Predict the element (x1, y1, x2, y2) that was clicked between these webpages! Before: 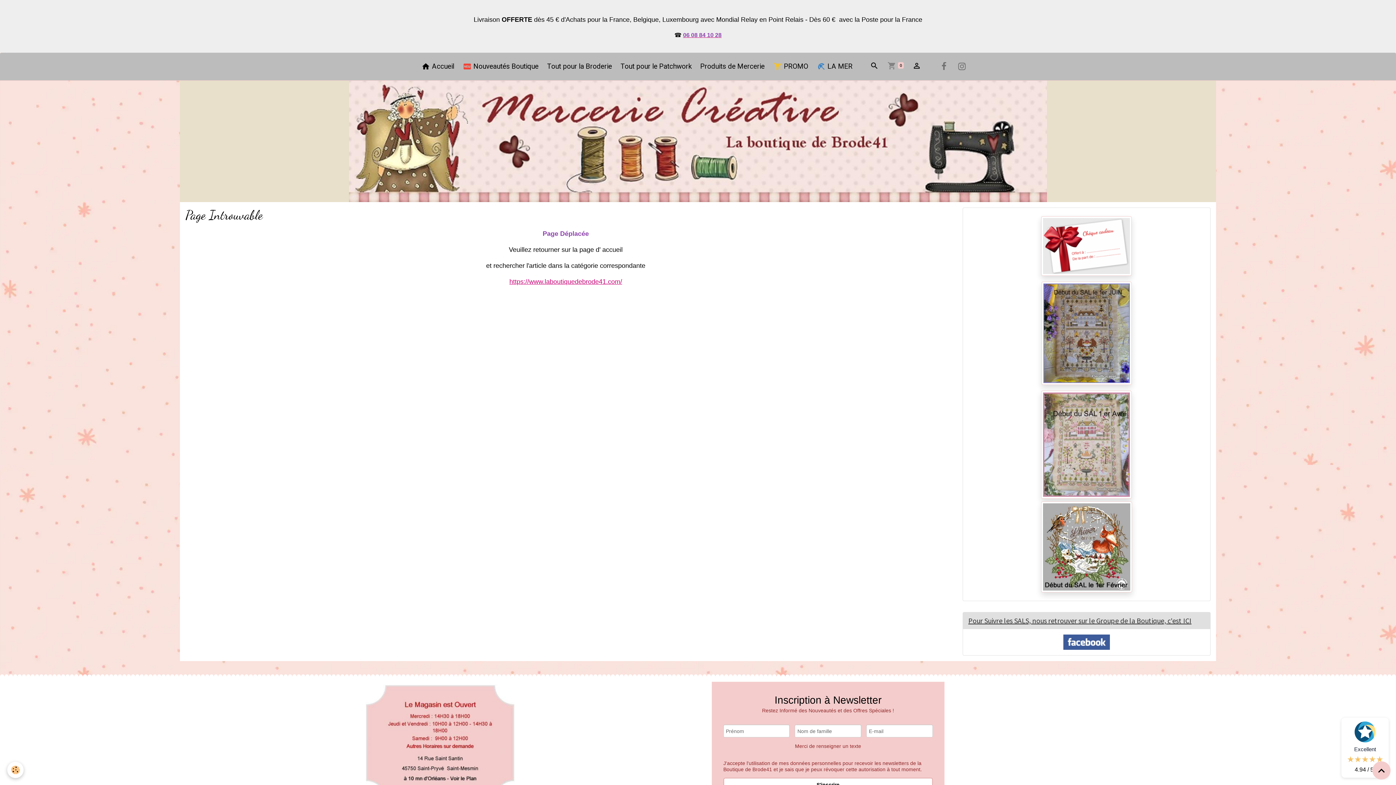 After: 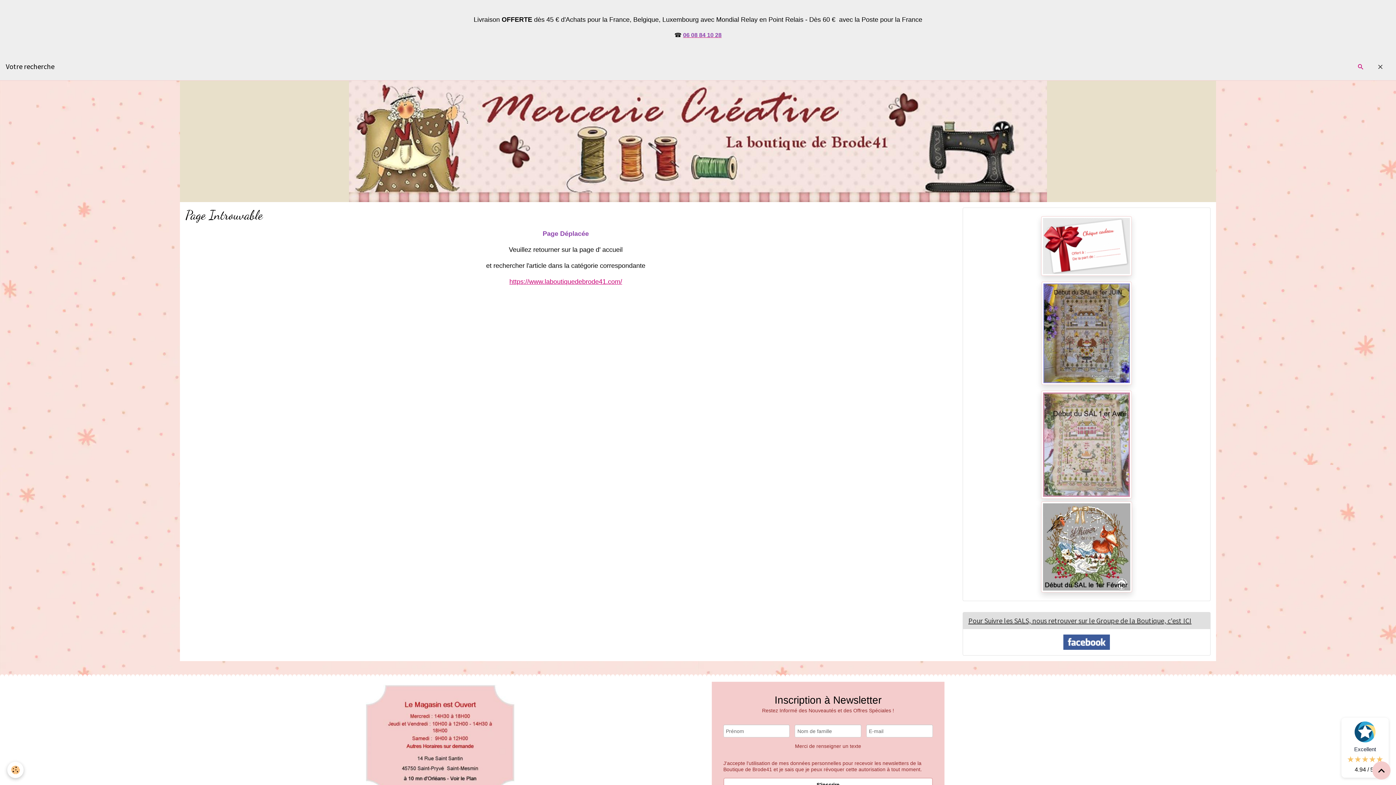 Action: bbox: (1370, 55, 1390, 77)